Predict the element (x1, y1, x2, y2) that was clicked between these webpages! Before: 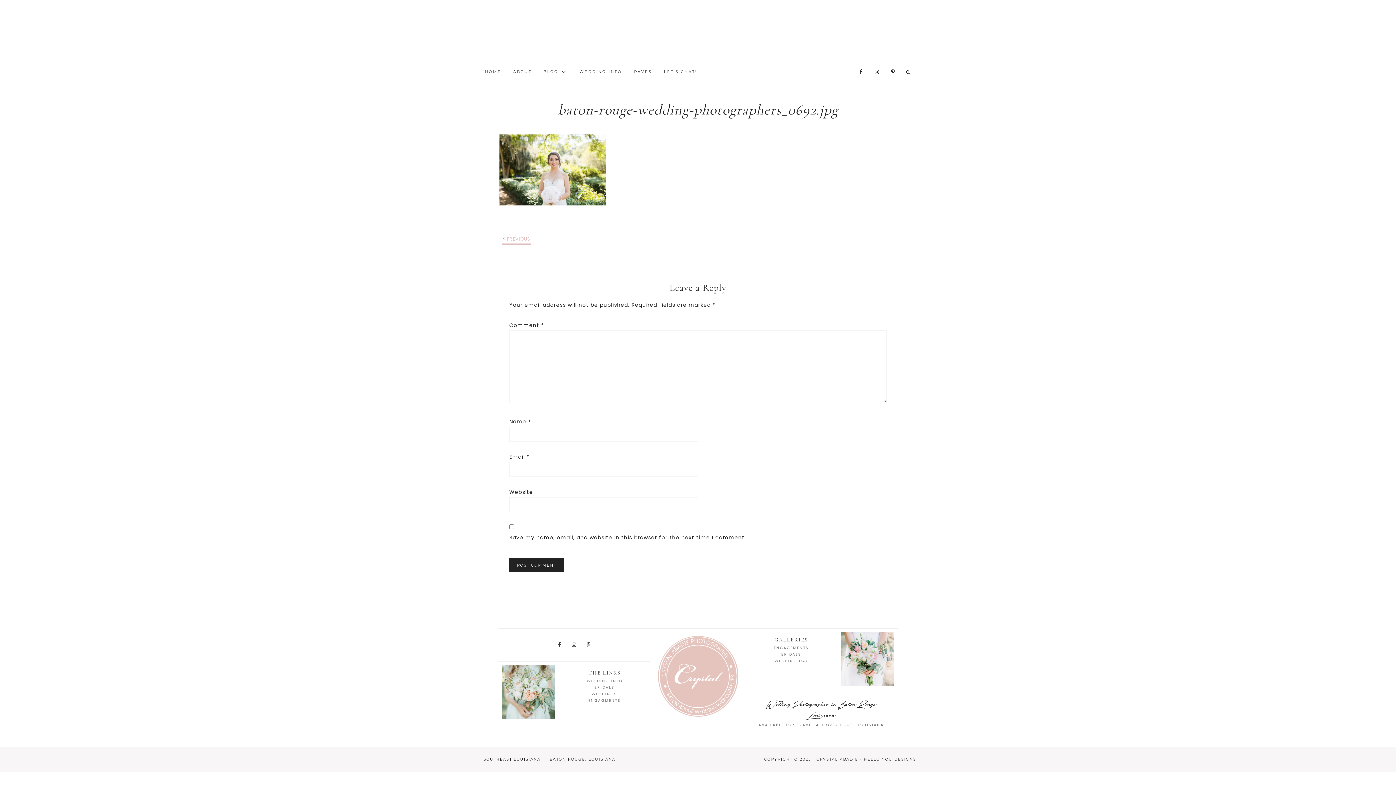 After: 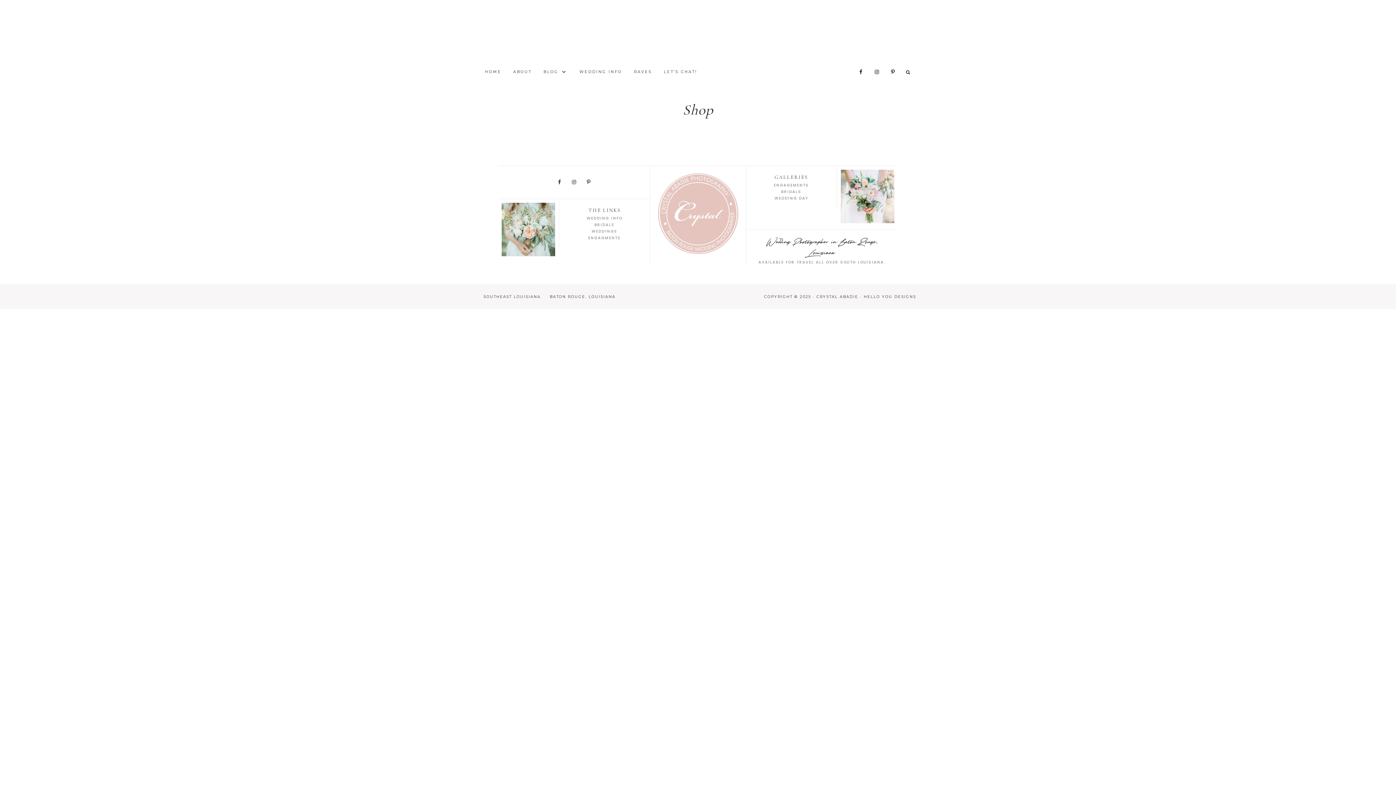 Action: label: ENGAGEMENTS bbox: (773, 645, 809, 650)